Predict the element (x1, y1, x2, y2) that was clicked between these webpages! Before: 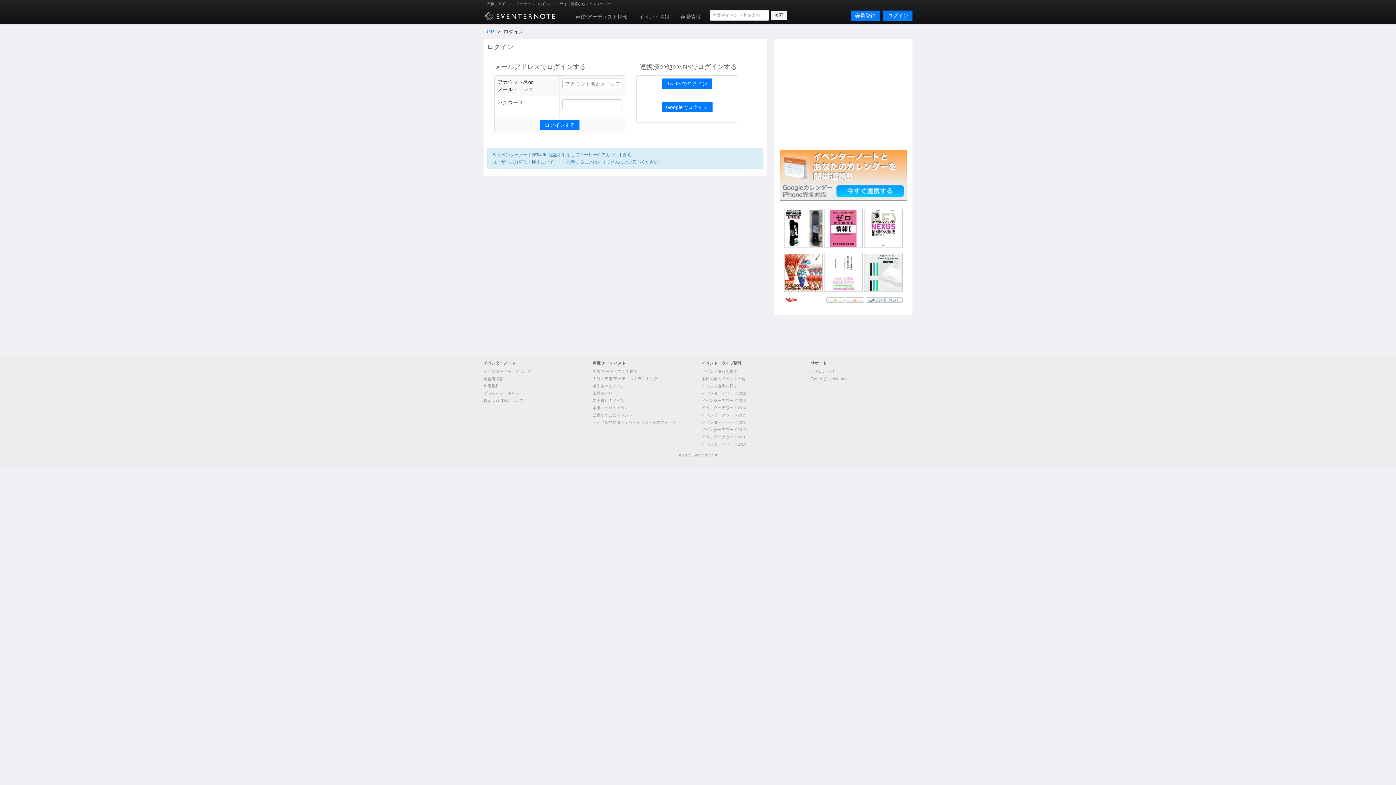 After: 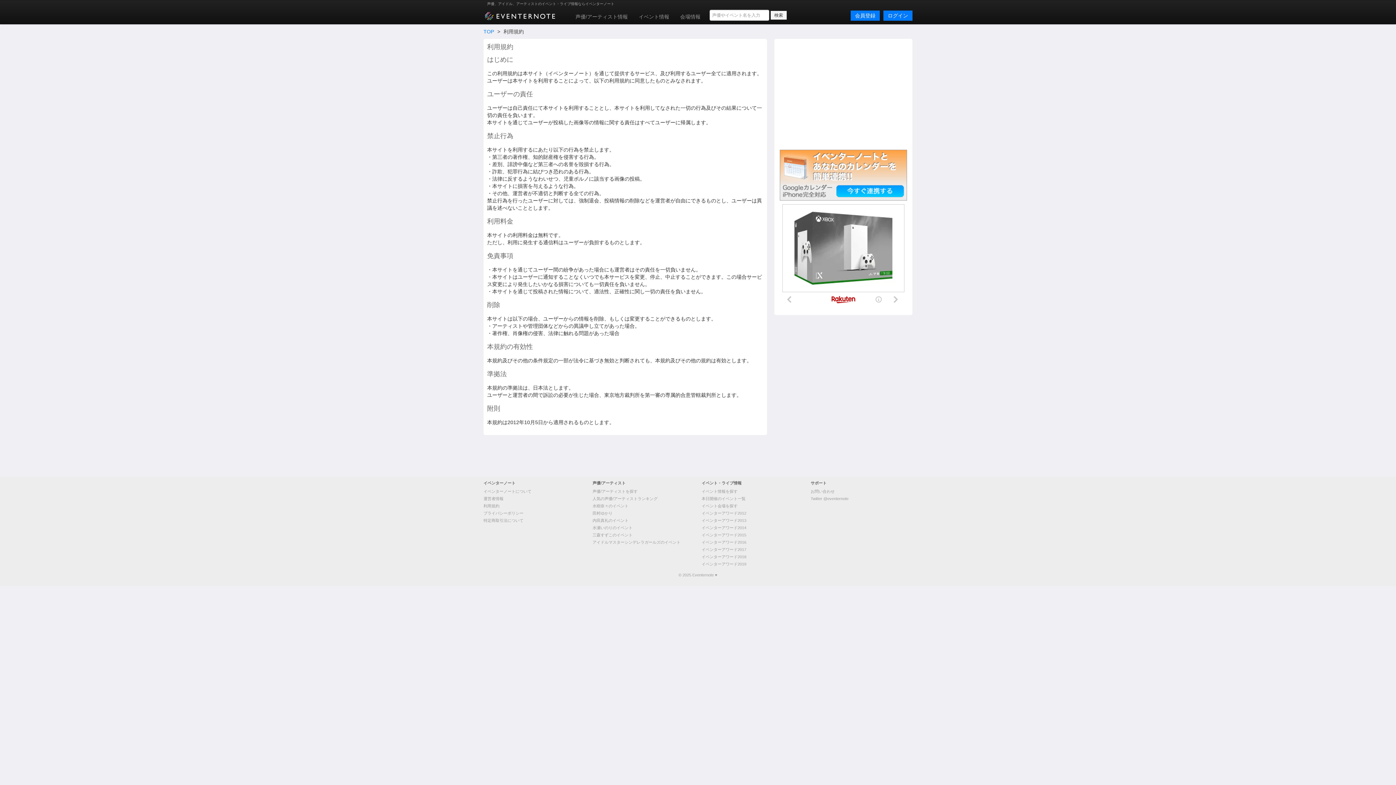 Action: label: 利用規約 bbox: (483, 384, 499, 388)